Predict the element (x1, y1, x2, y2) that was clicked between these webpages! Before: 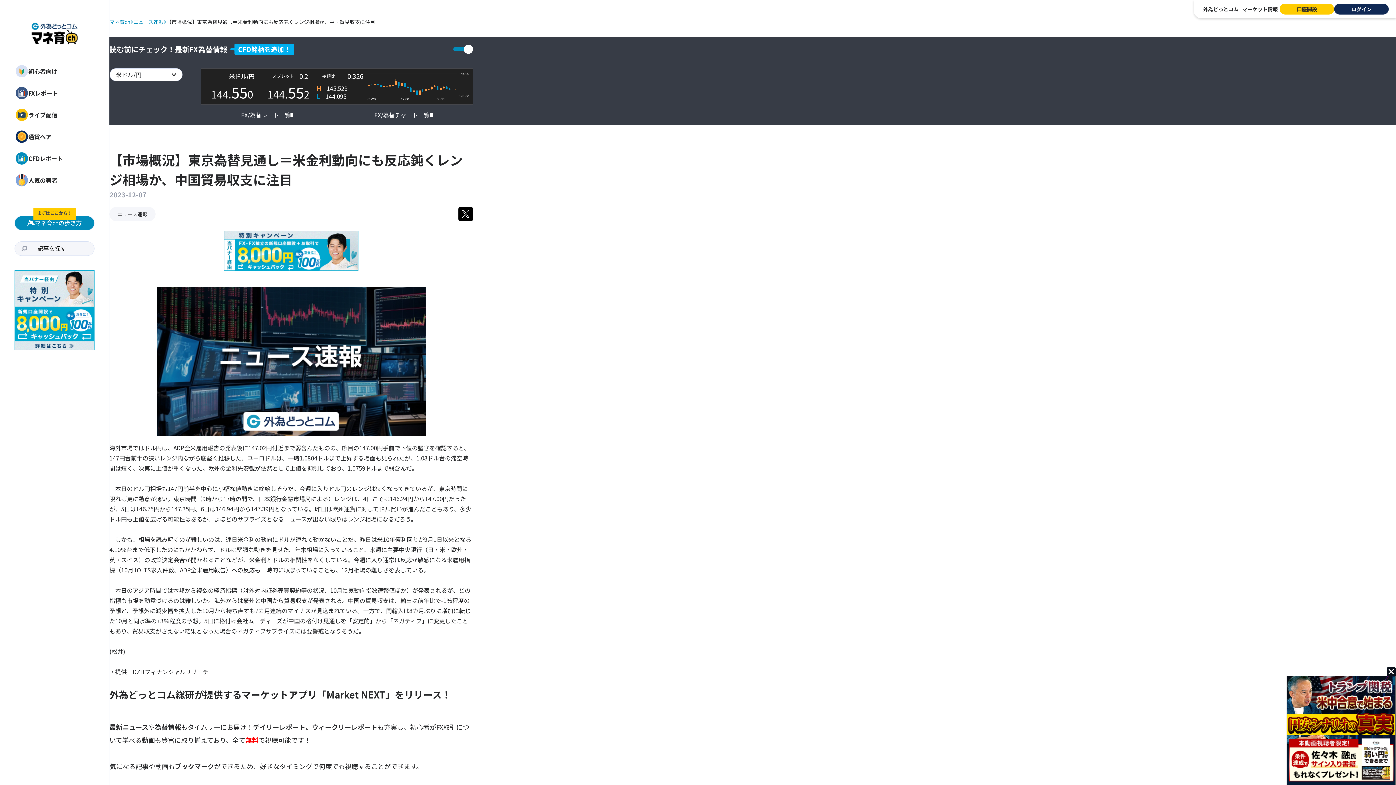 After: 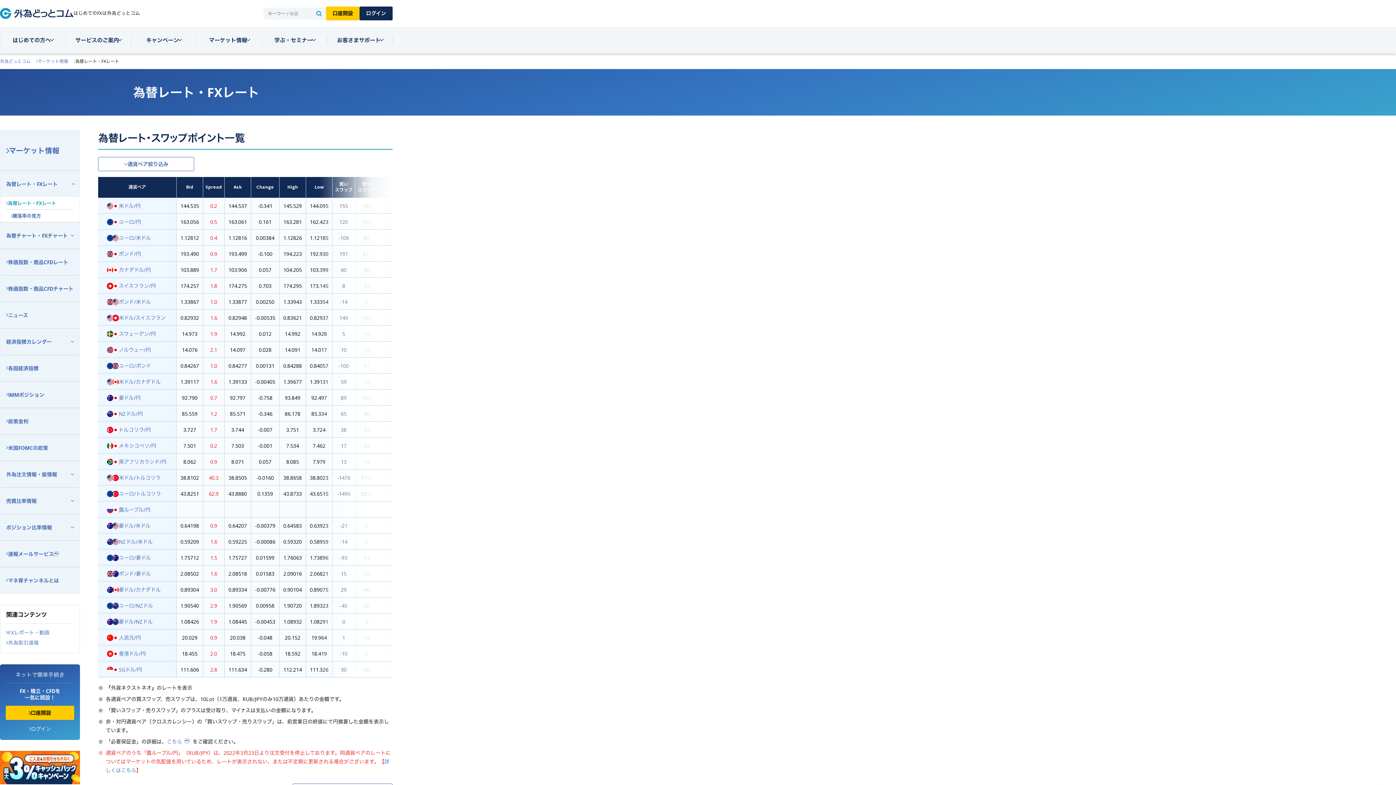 Action: label: FX/為替レート一覧 bbox: (241, 109, 293, 120)